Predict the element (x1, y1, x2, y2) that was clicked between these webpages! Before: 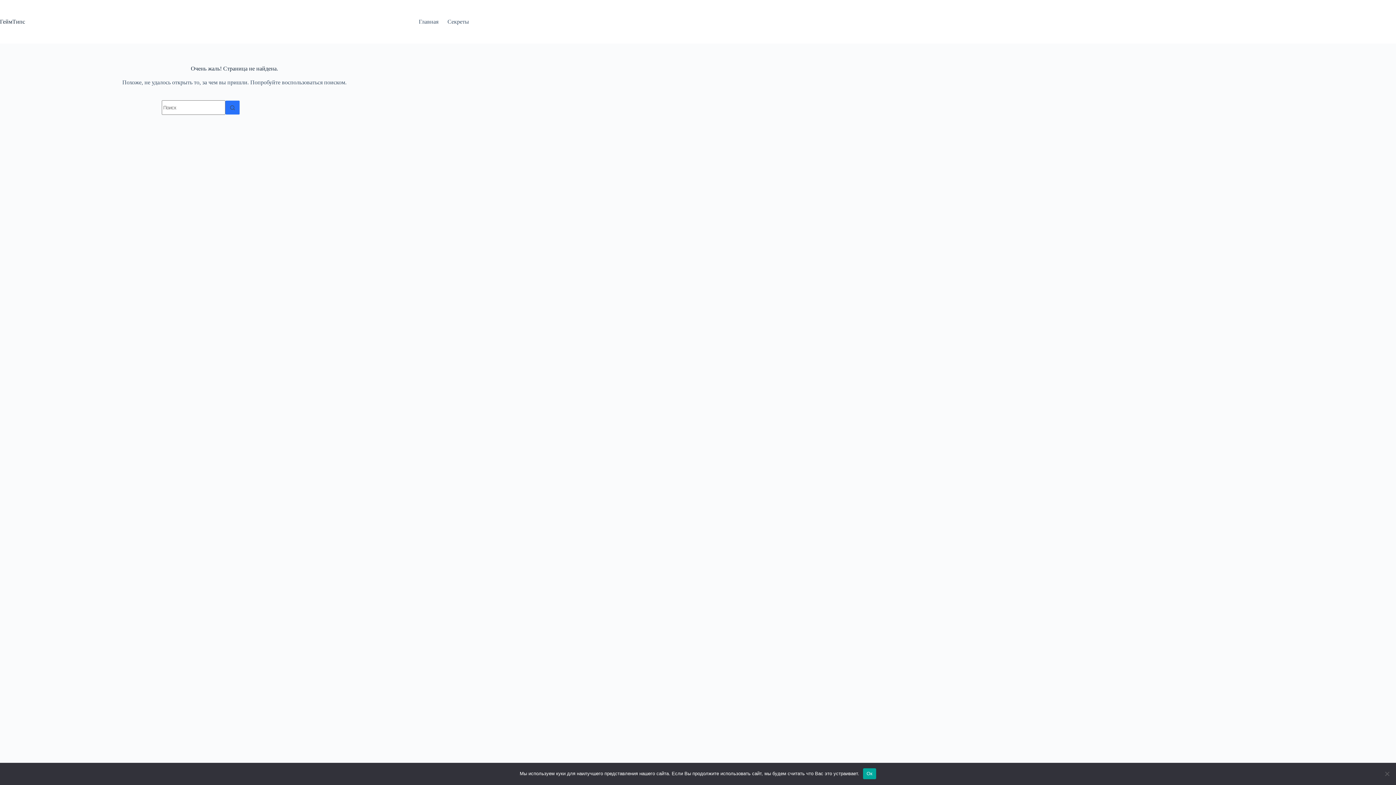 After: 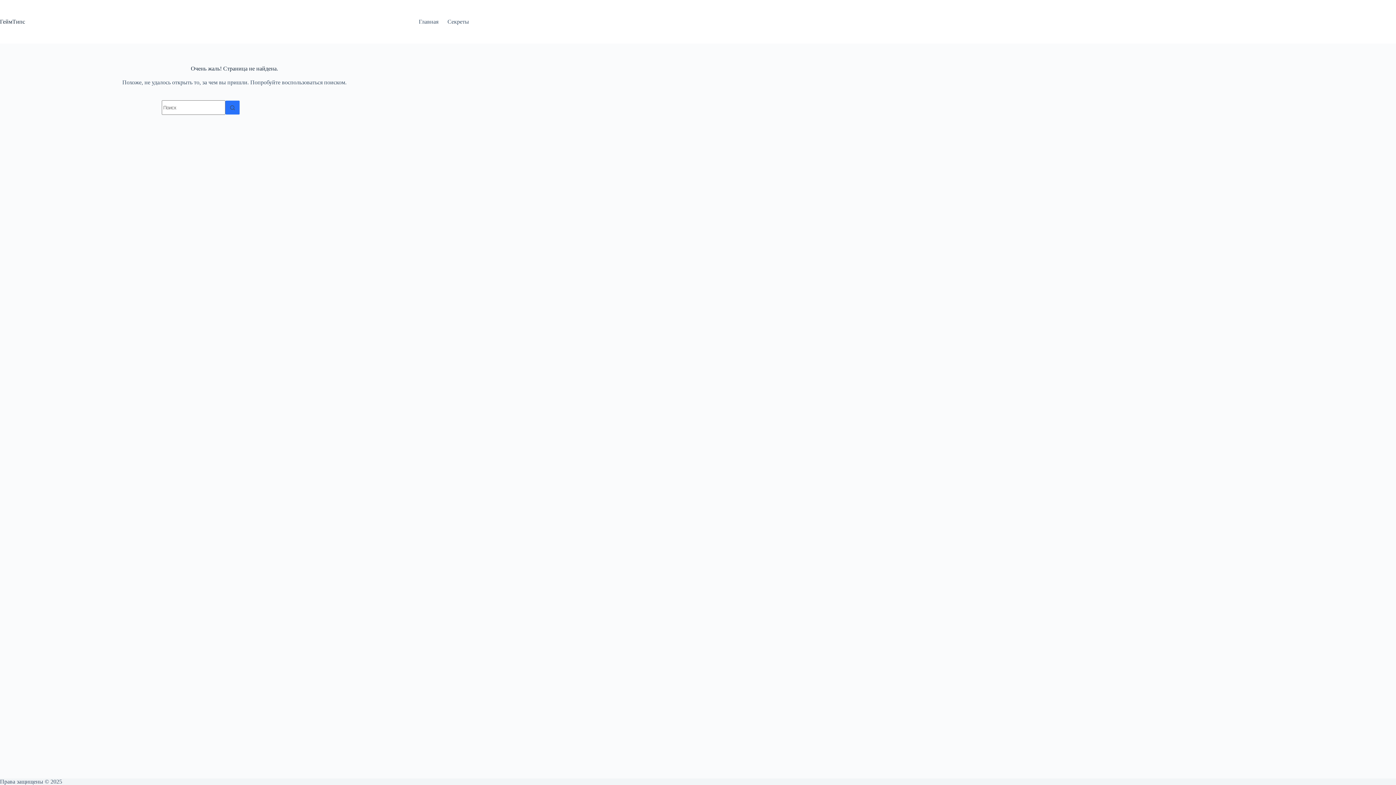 Action: bbox: (863, 768, 876, 779) label: Ок